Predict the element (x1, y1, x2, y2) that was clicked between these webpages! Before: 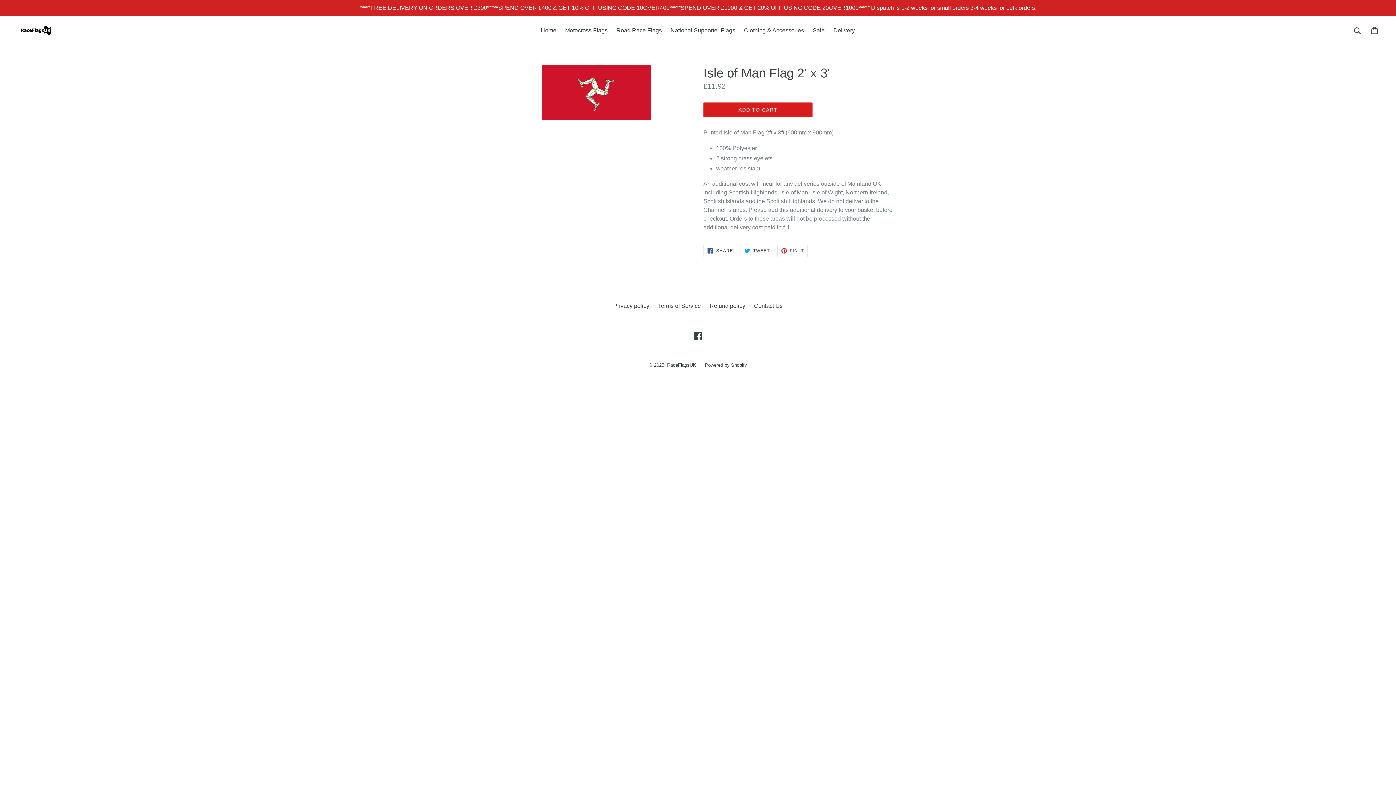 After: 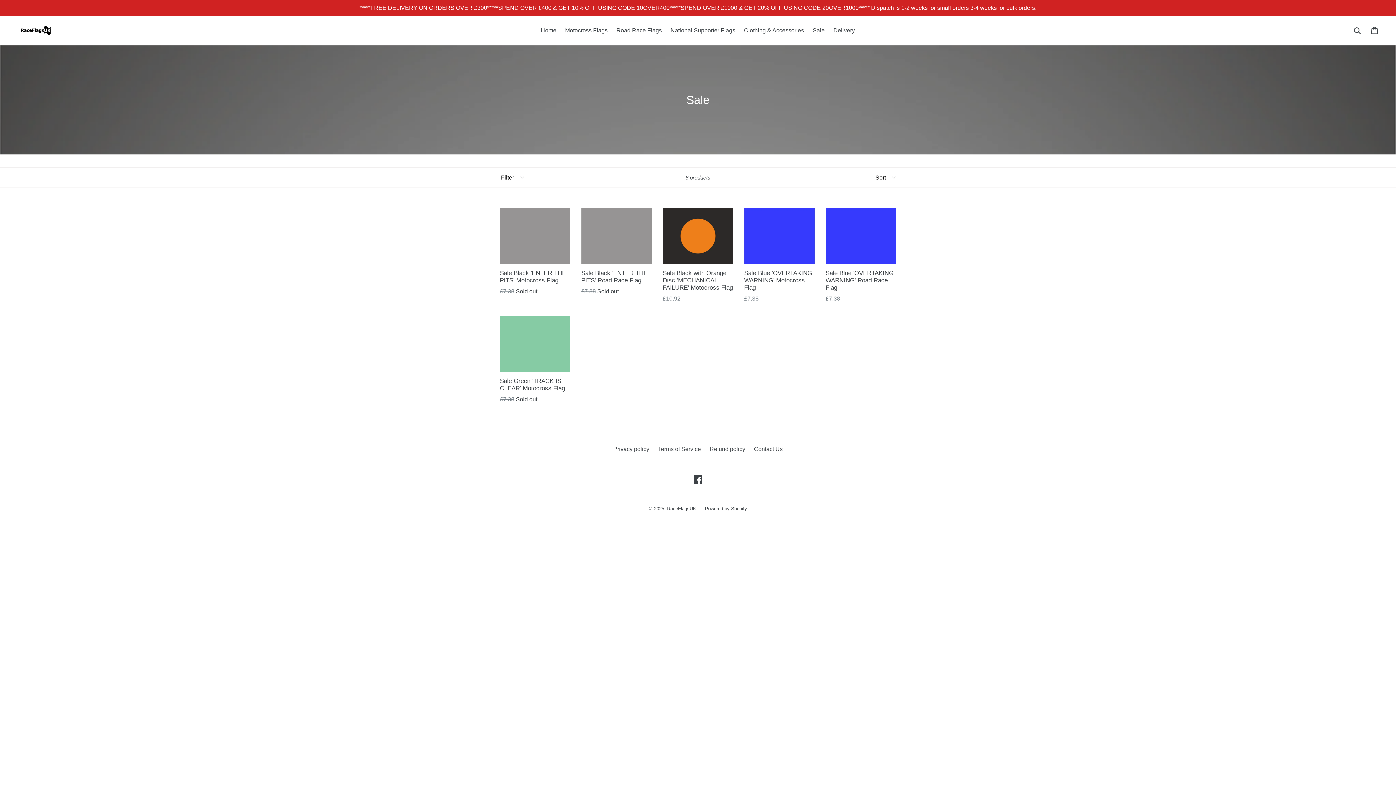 Action: label: Sale bbox: (809, 25, 828, 36)